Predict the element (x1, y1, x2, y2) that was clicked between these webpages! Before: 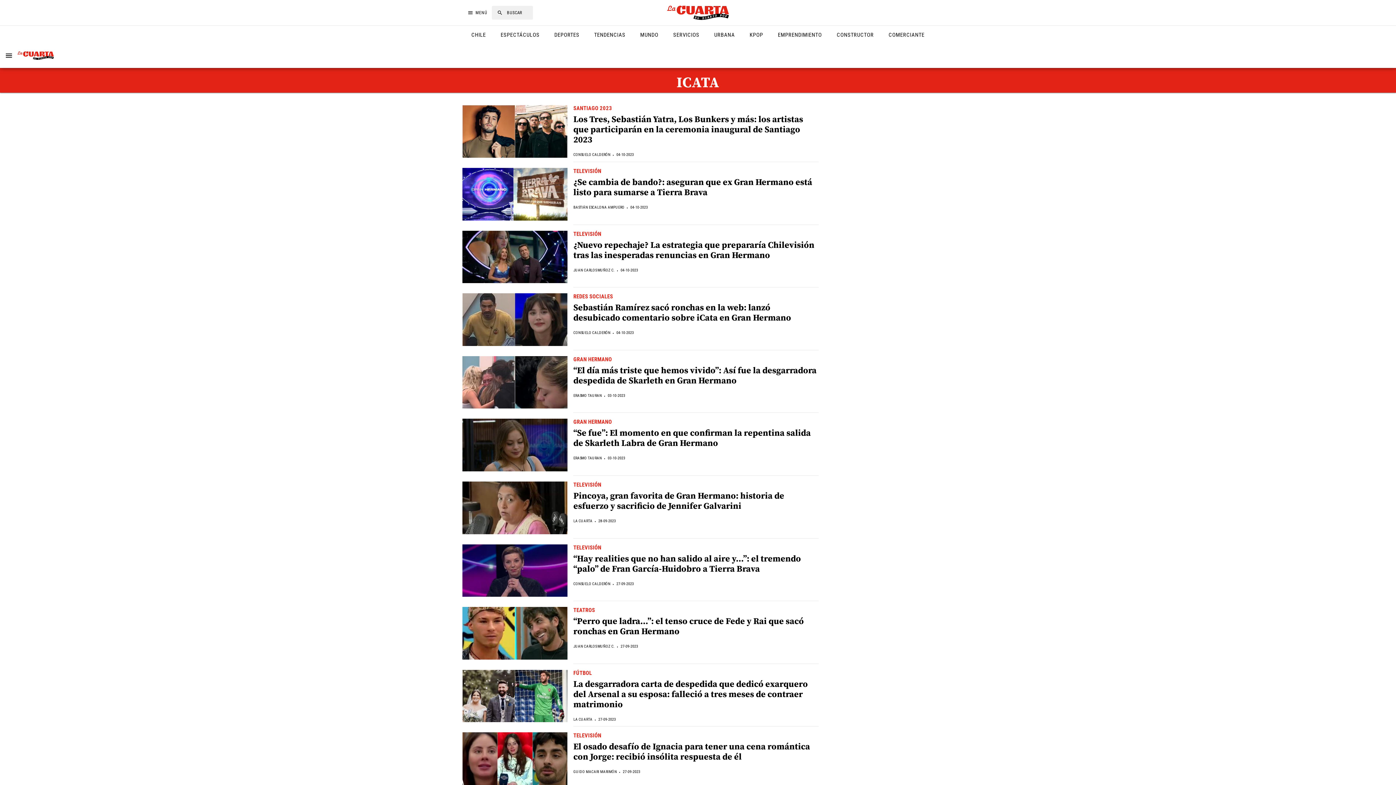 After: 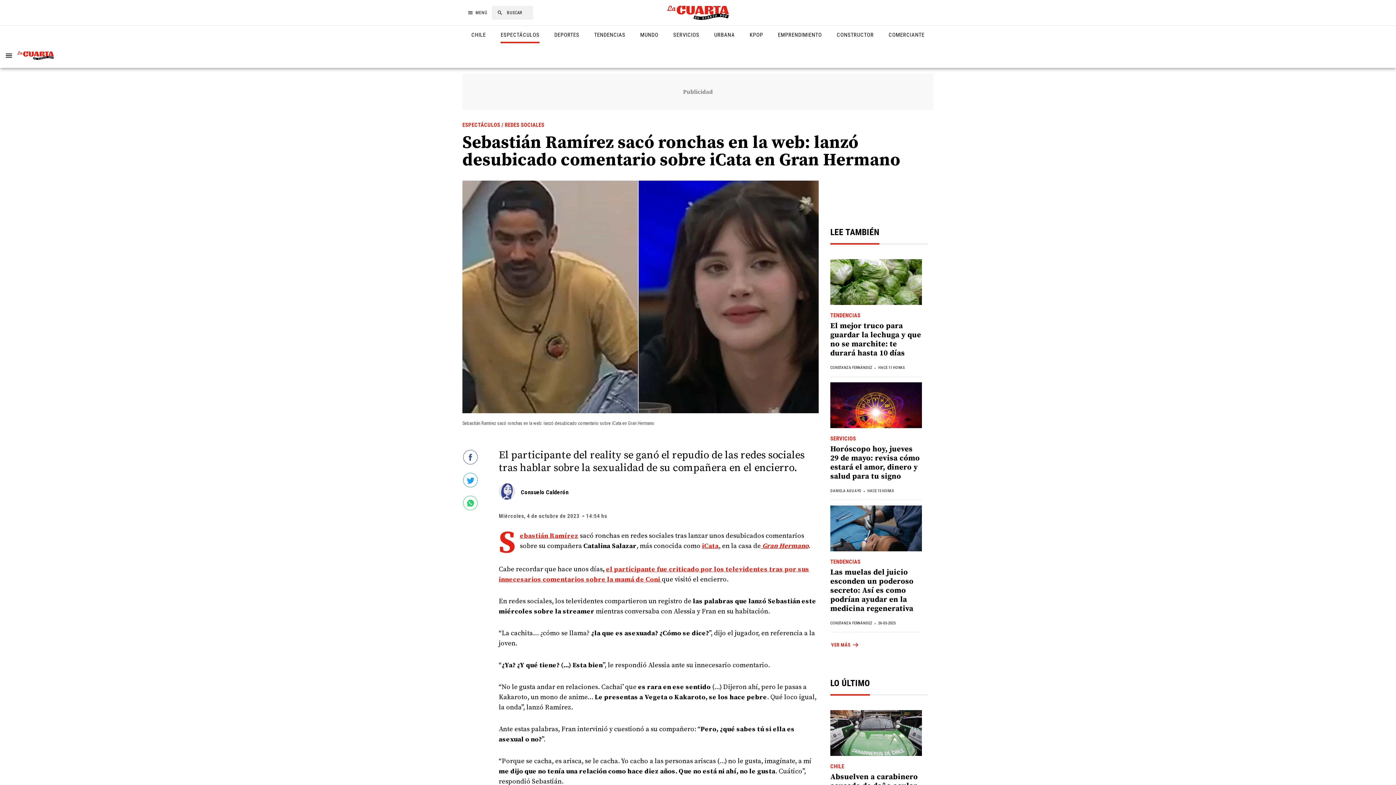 Action: bbox: (462, 293, 567, 347)